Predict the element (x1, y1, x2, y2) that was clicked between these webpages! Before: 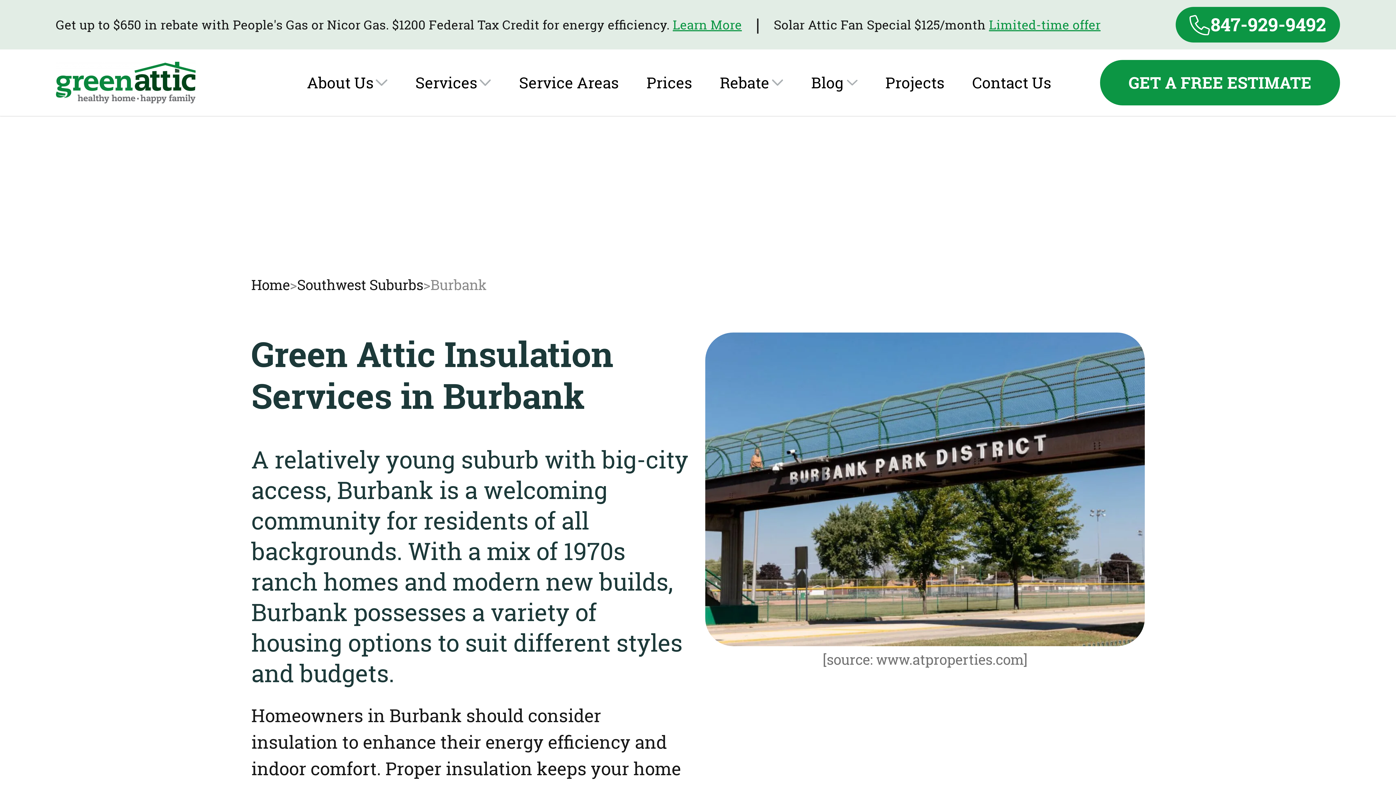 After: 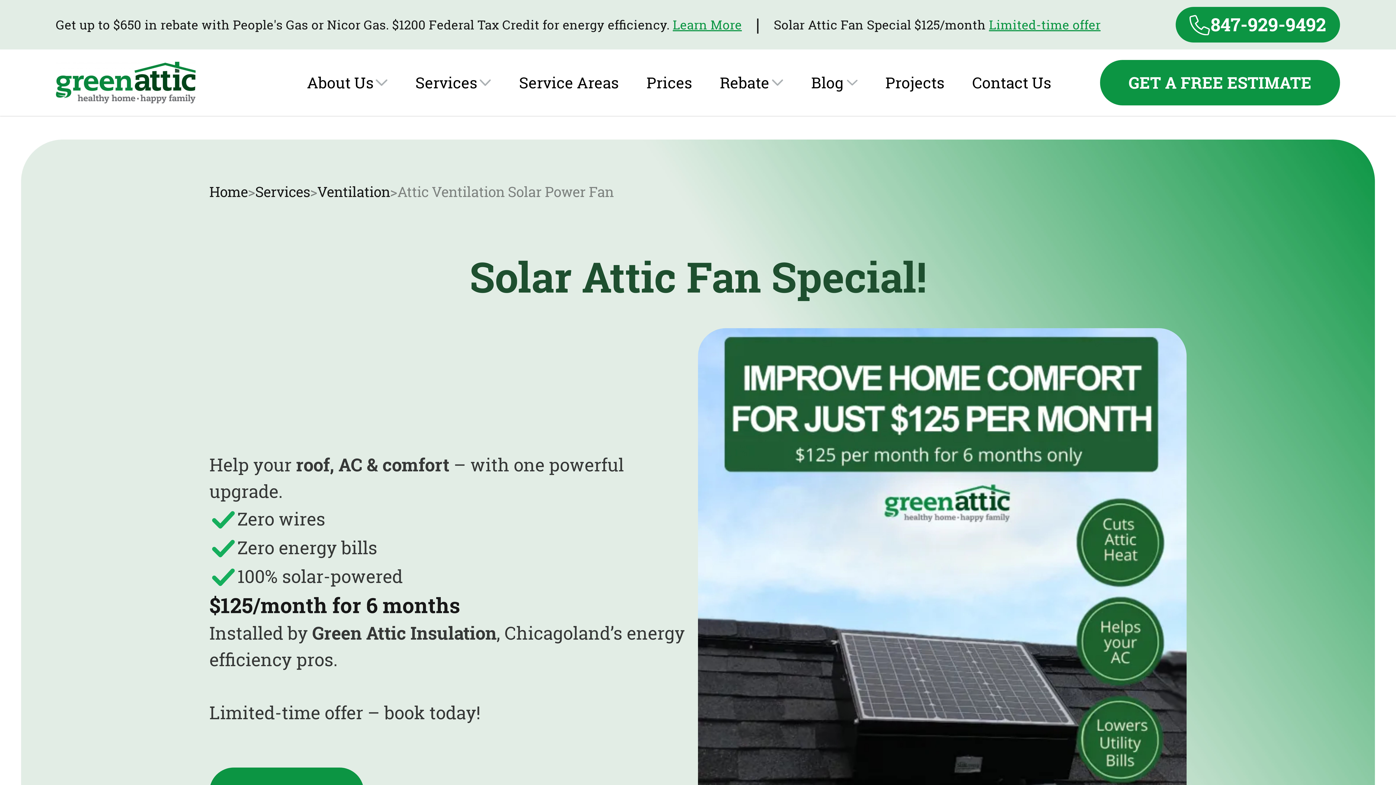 Action: bbox: (989, 16, 1100, 32) label: Limited-time offer